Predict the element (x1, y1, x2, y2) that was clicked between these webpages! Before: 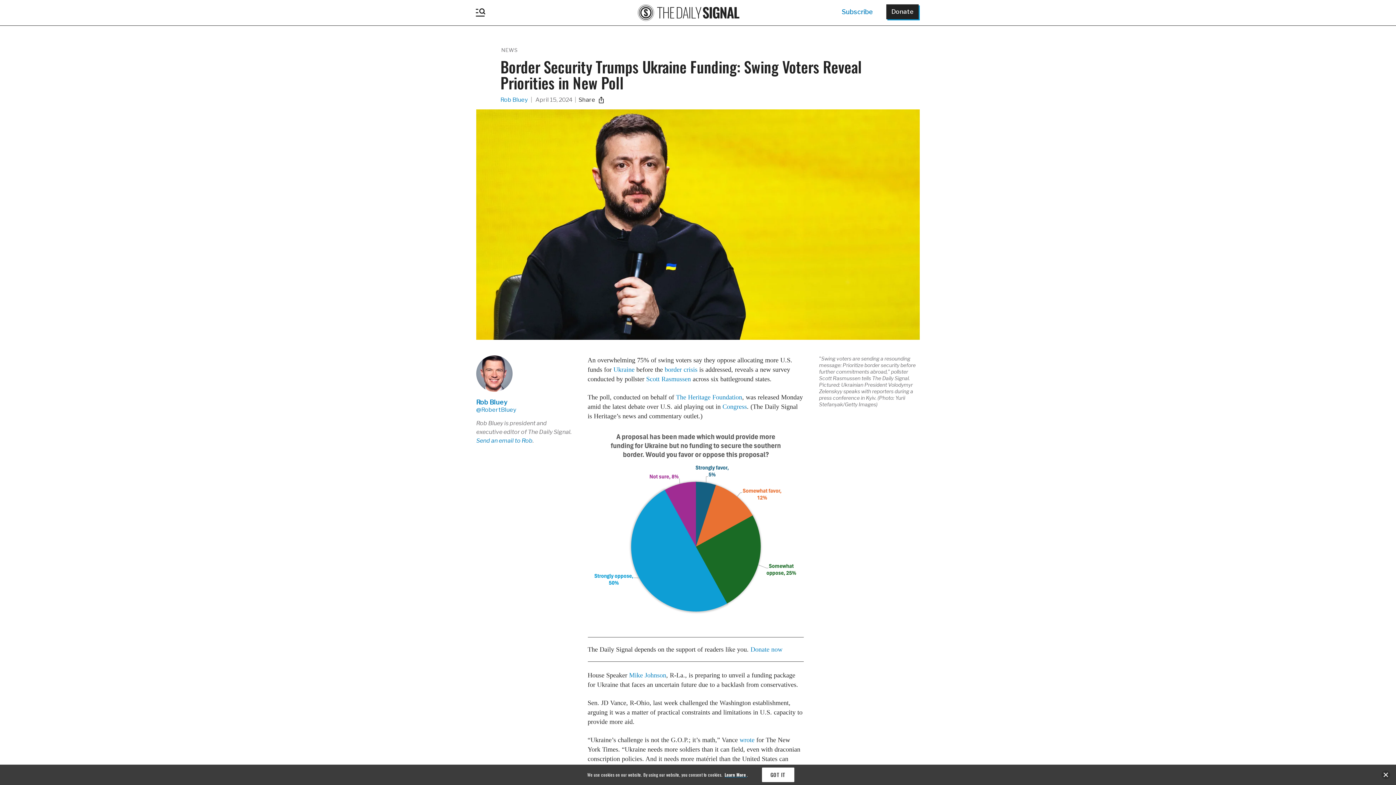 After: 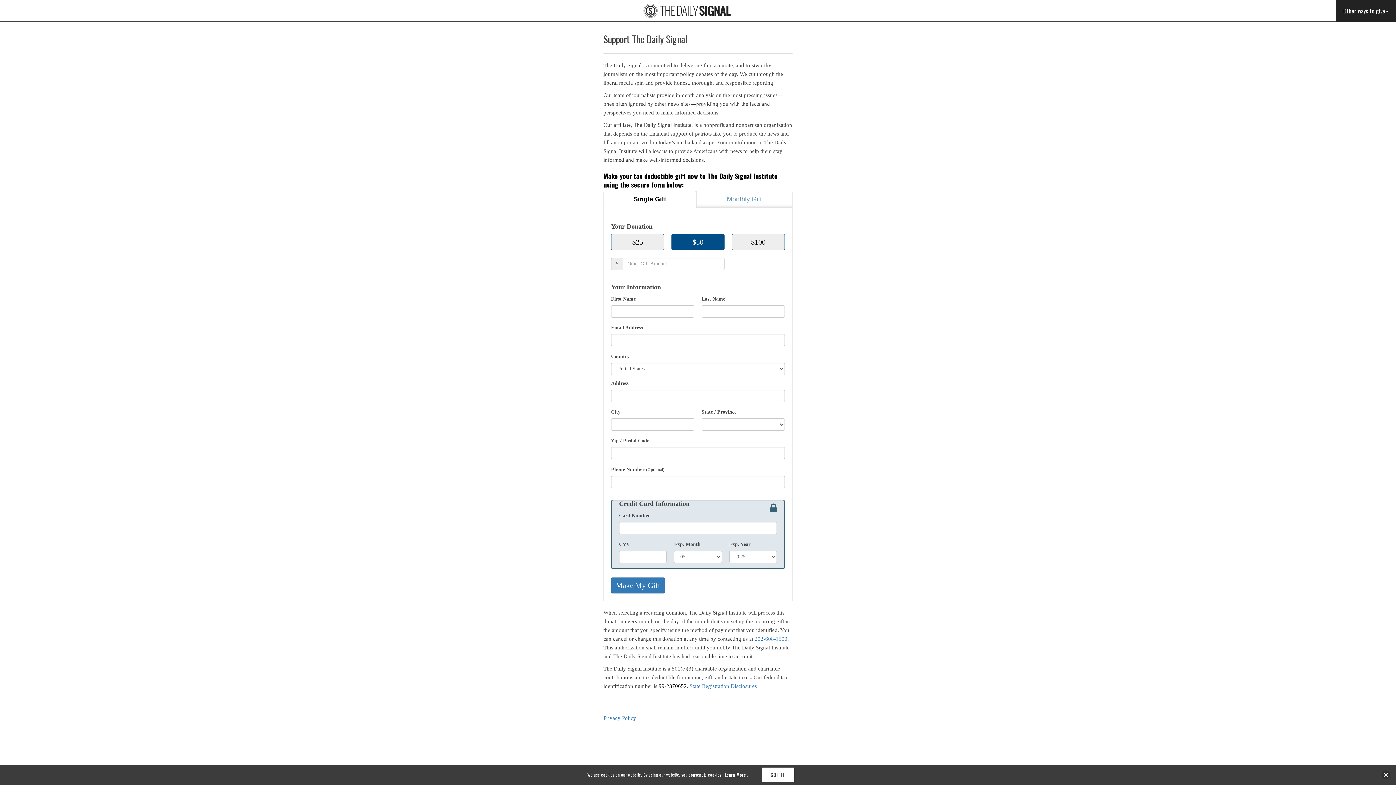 Action: label: Donate now bbox: (750, 646, 782, 653)